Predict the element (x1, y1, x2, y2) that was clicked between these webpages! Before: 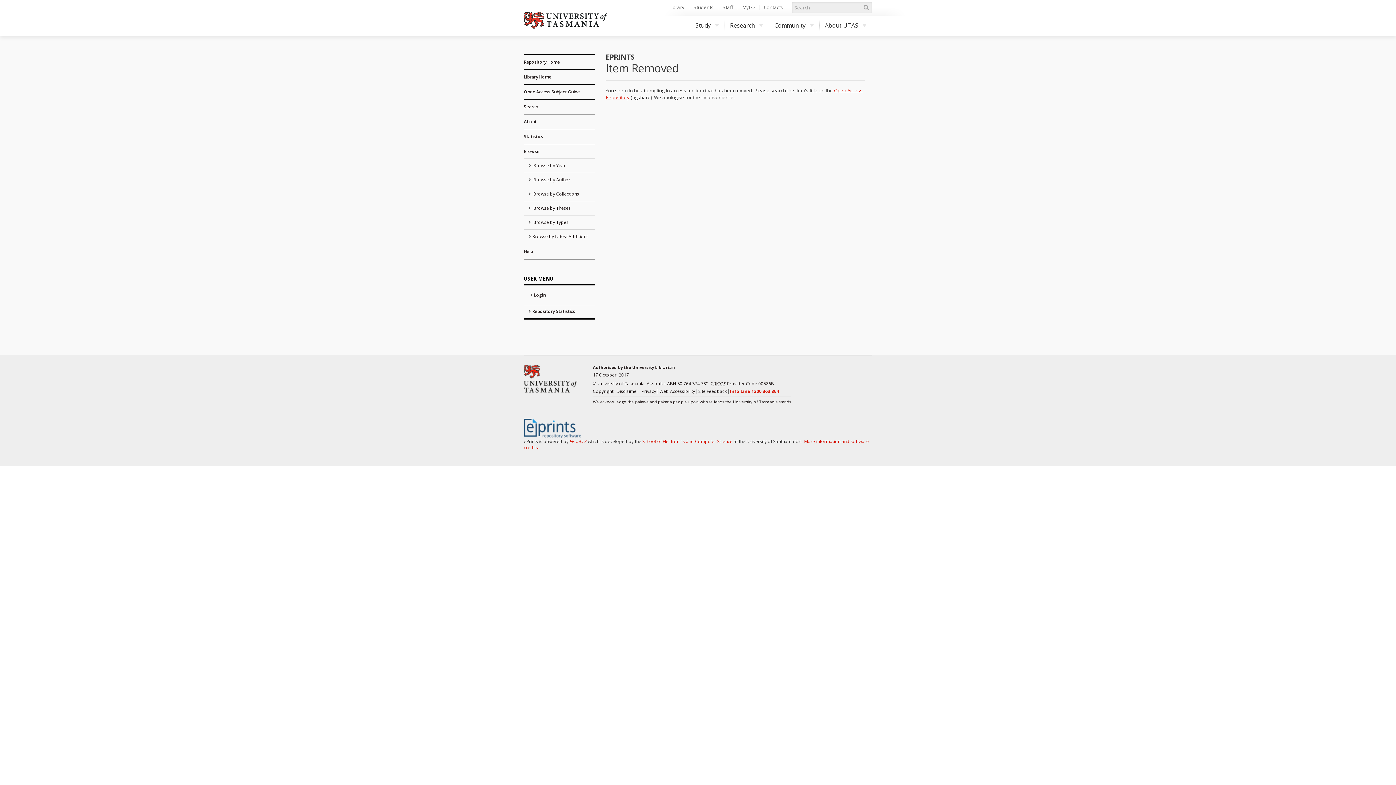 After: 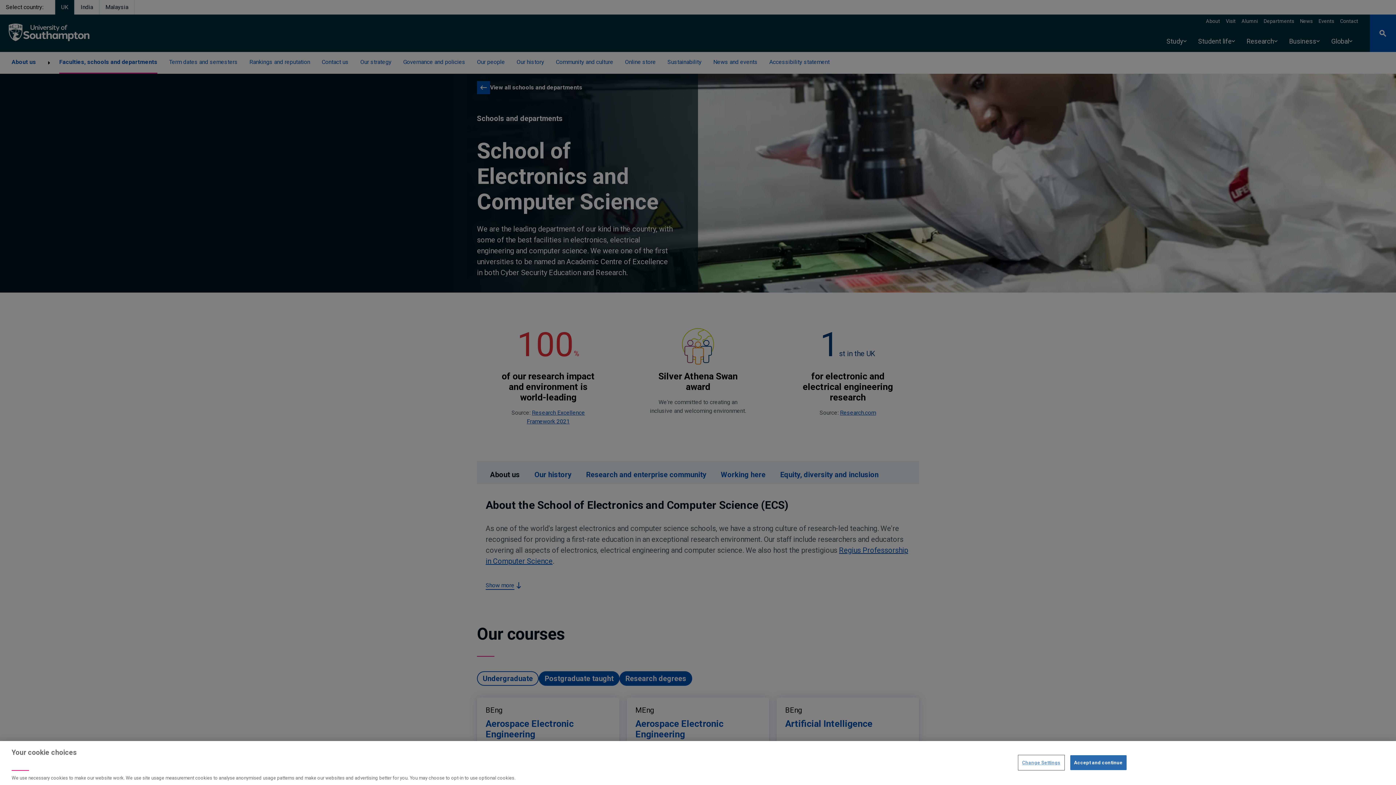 Action: bbox: (642, 438, 732, 444) label: School of Electronics and Computer Science